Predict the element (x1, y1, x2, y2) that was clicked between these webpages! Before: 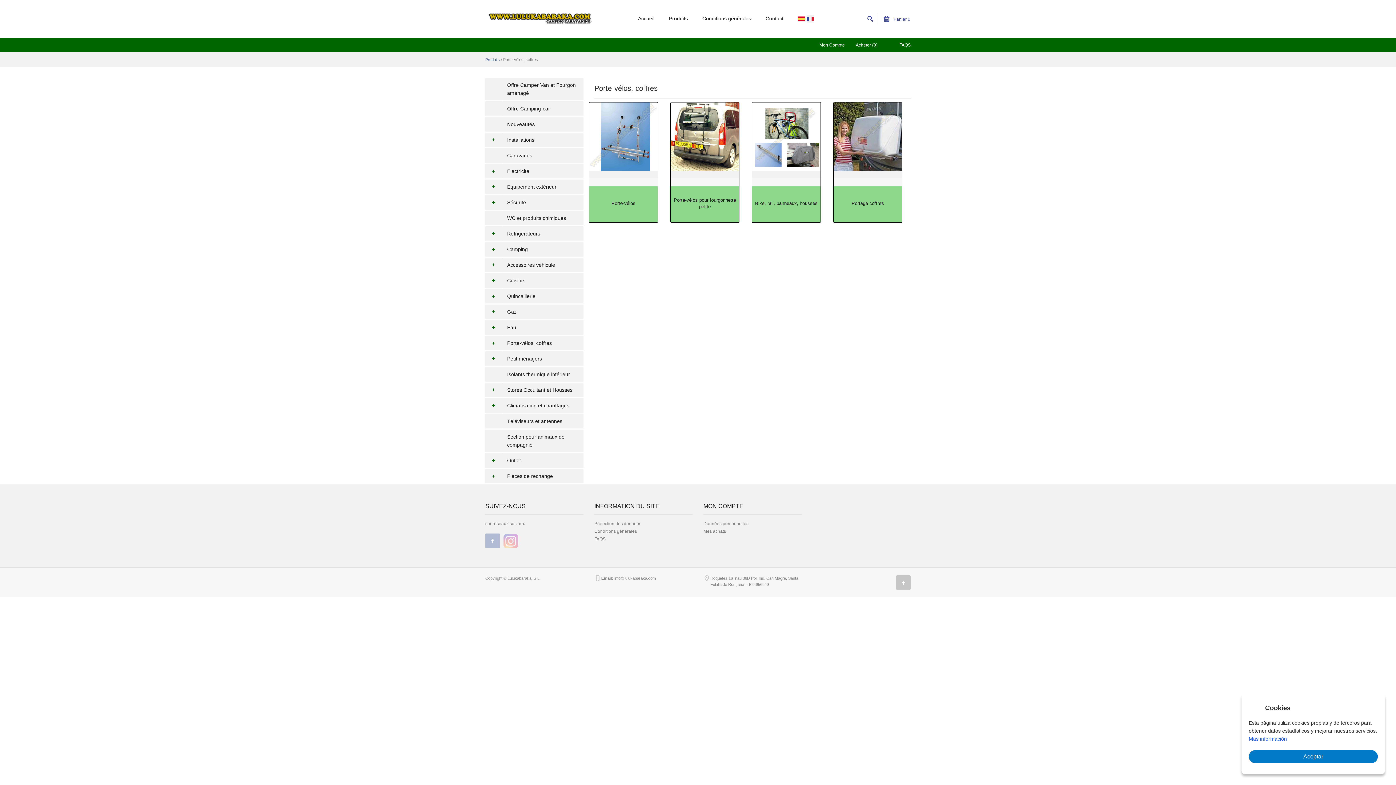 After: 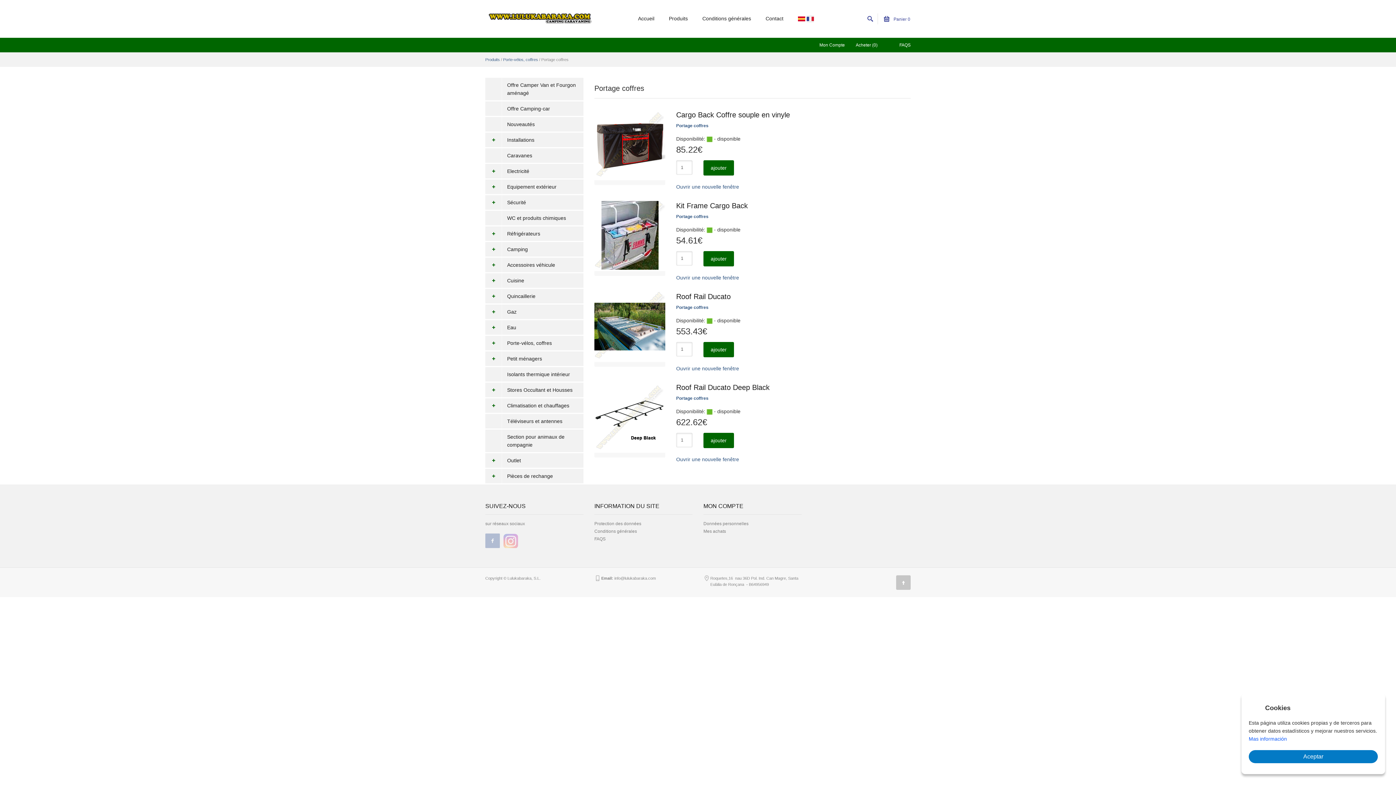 Action: bbox: (833, 102, 902, 178)